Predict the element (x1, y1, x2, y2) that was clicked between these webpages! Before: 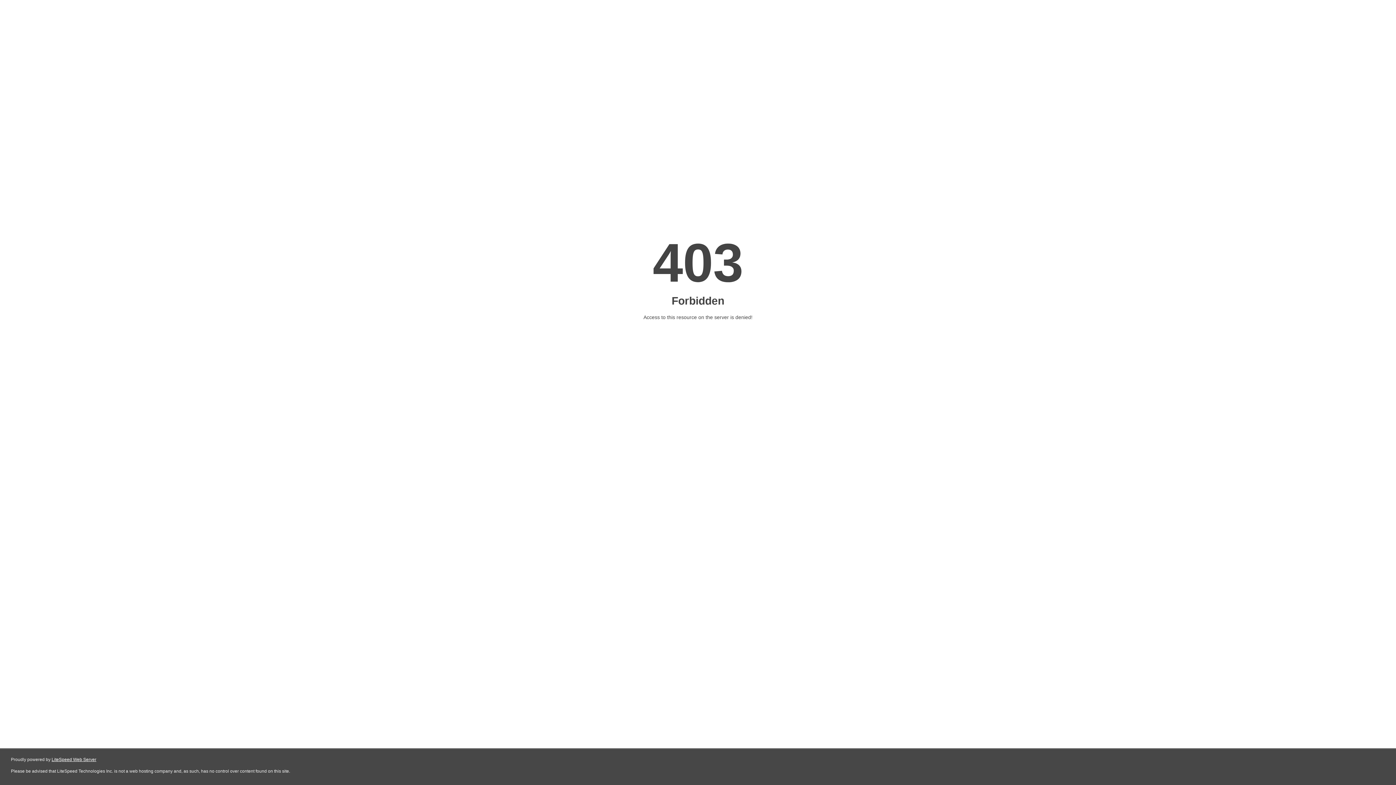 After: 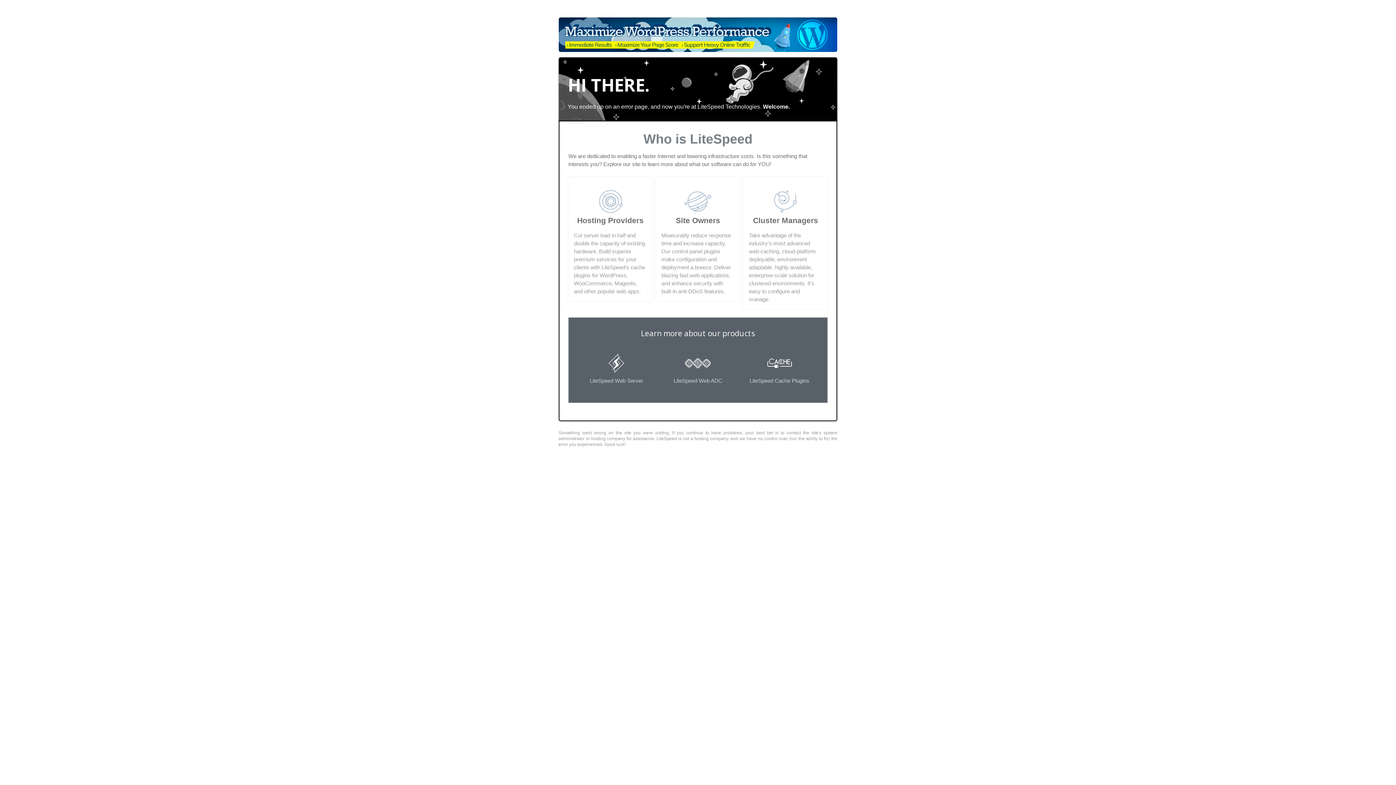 Action: label: LiteSpeed Web Server bbox: (51, 757, 96, 762)